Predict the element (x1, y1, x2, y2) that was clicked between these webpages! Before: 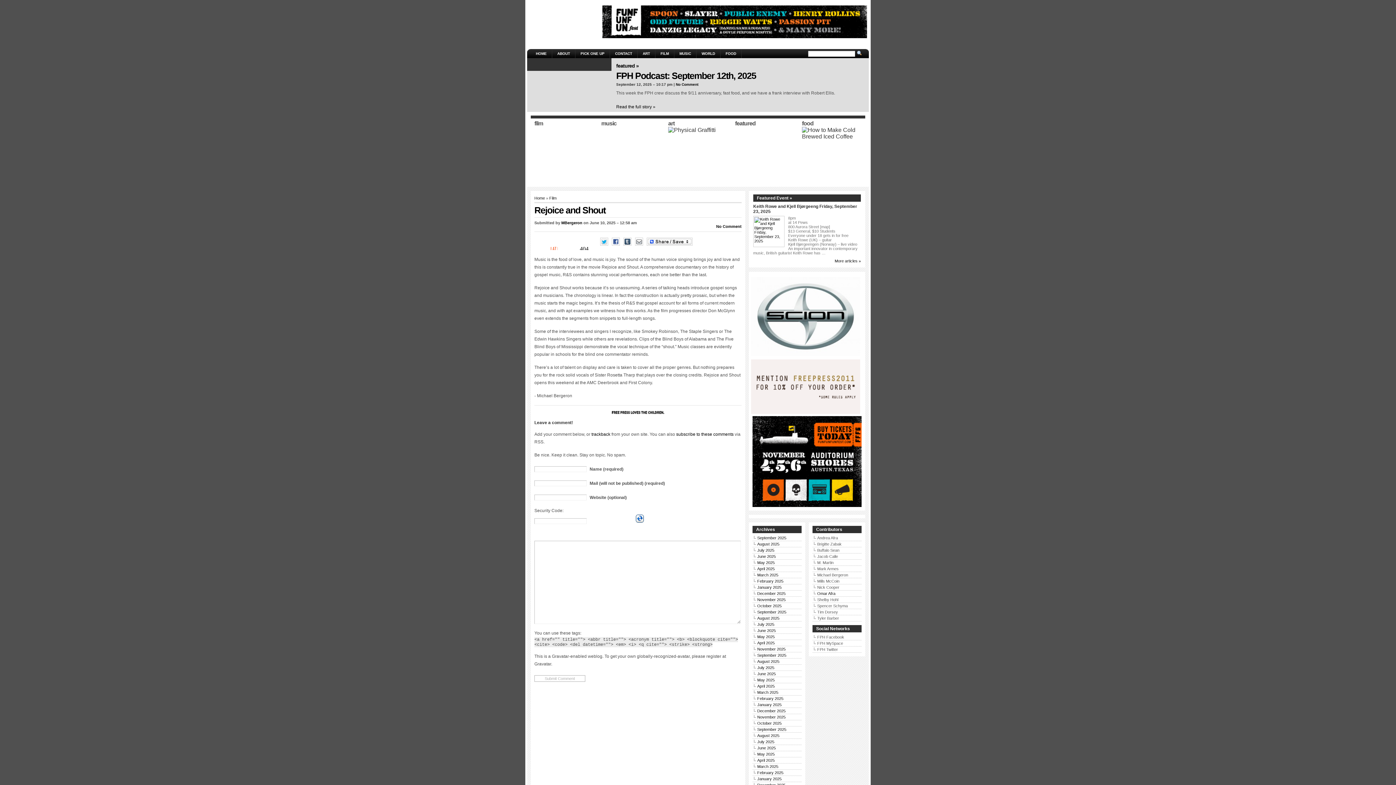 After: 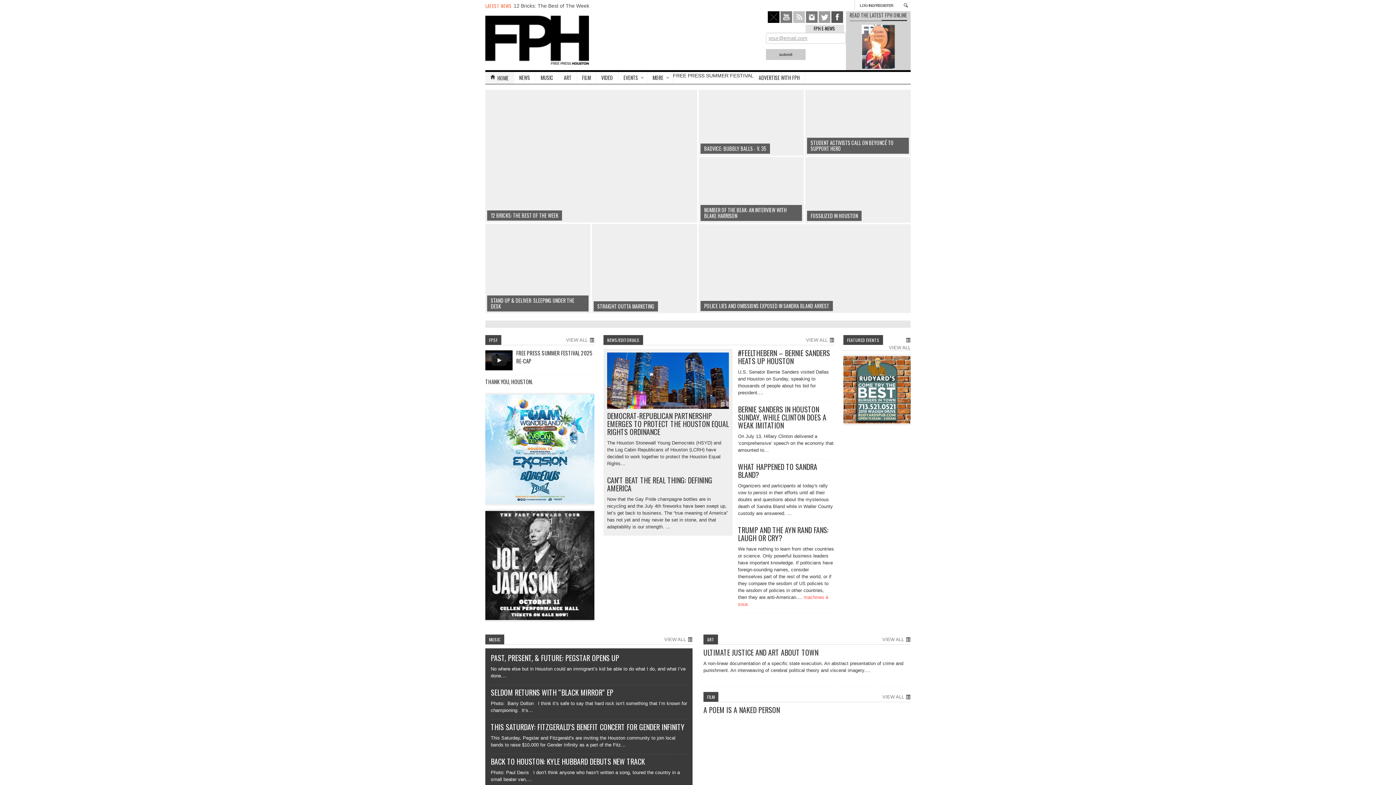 Action: label: Omar Afra bbox: (817, 591, 835, 596)